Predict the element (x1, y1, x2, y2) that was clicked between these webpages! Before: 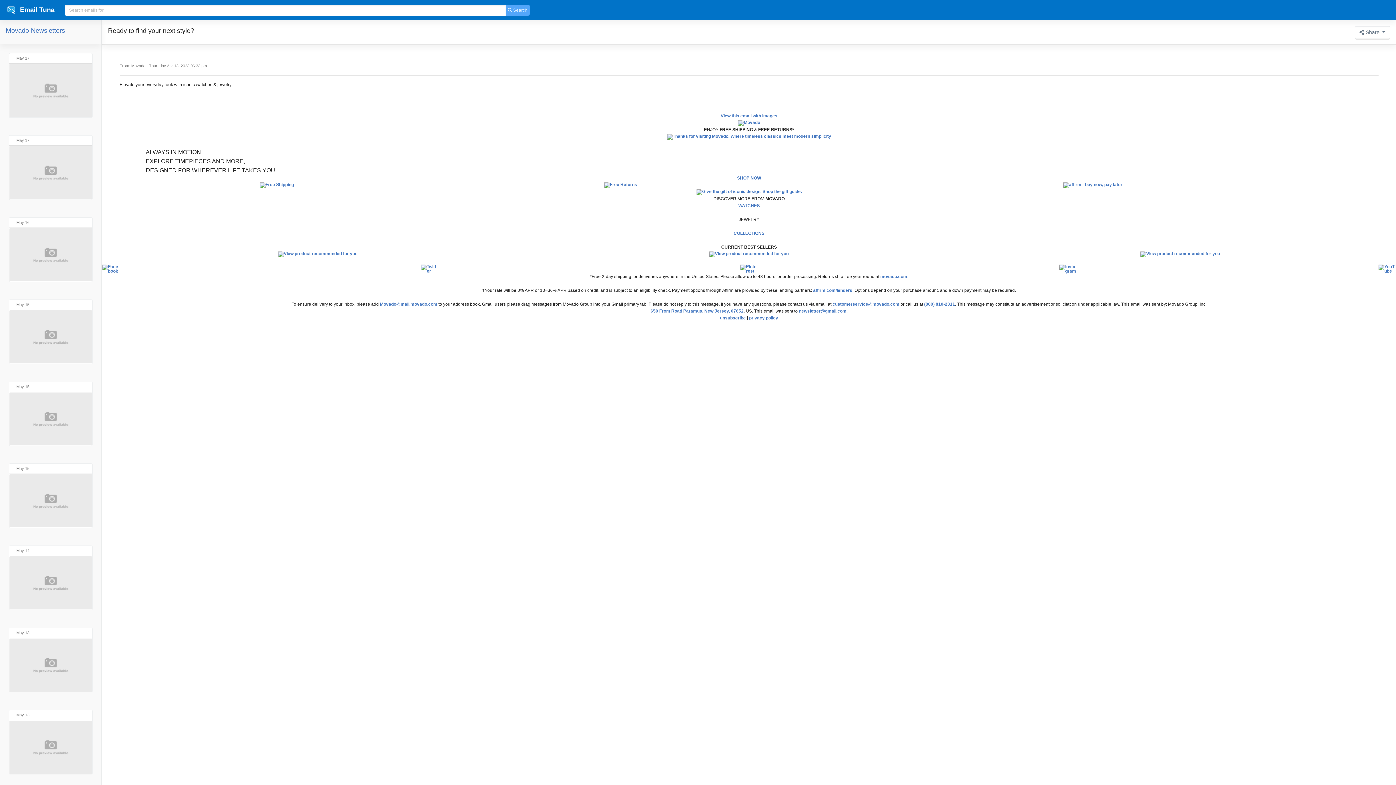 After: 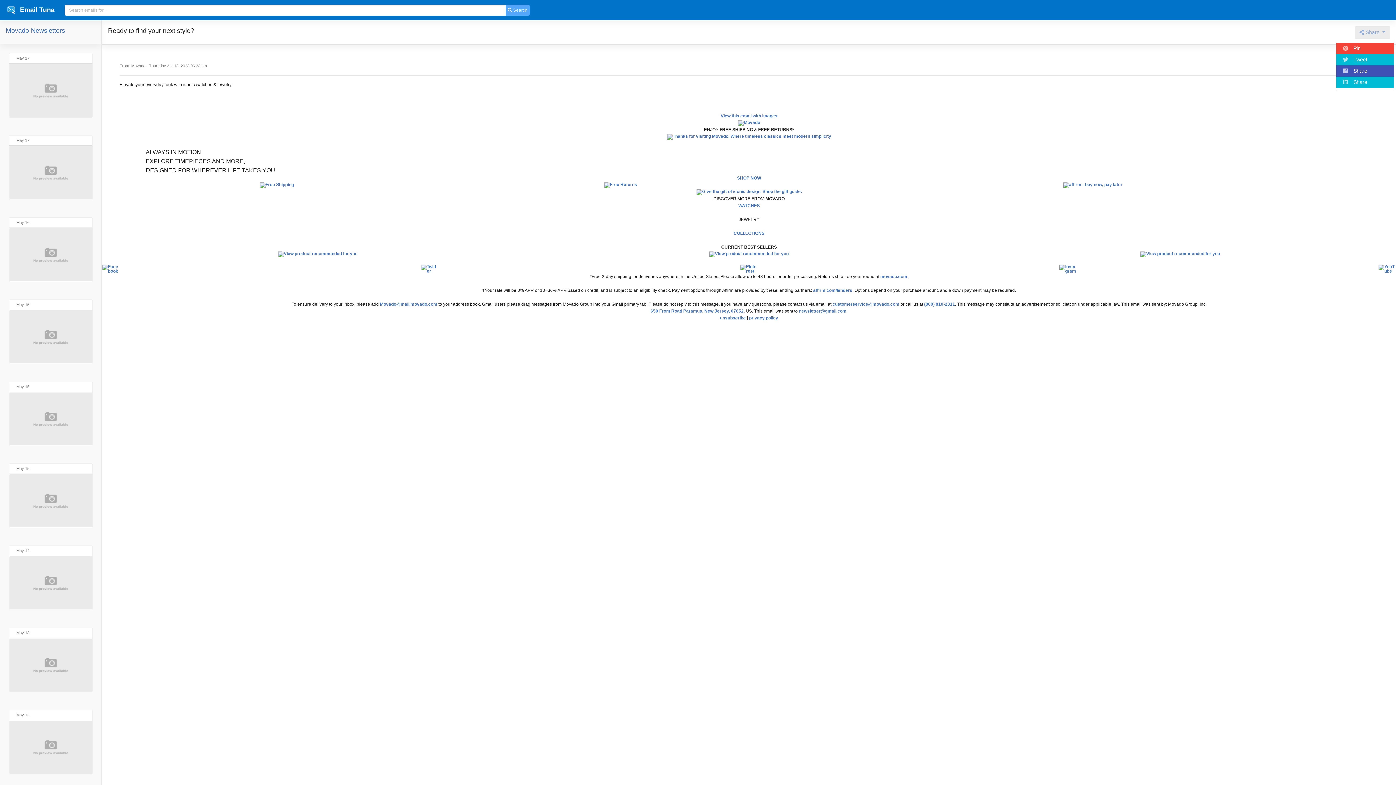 Action: bbox: (1355, 26, 1390, 38) label:  Share 